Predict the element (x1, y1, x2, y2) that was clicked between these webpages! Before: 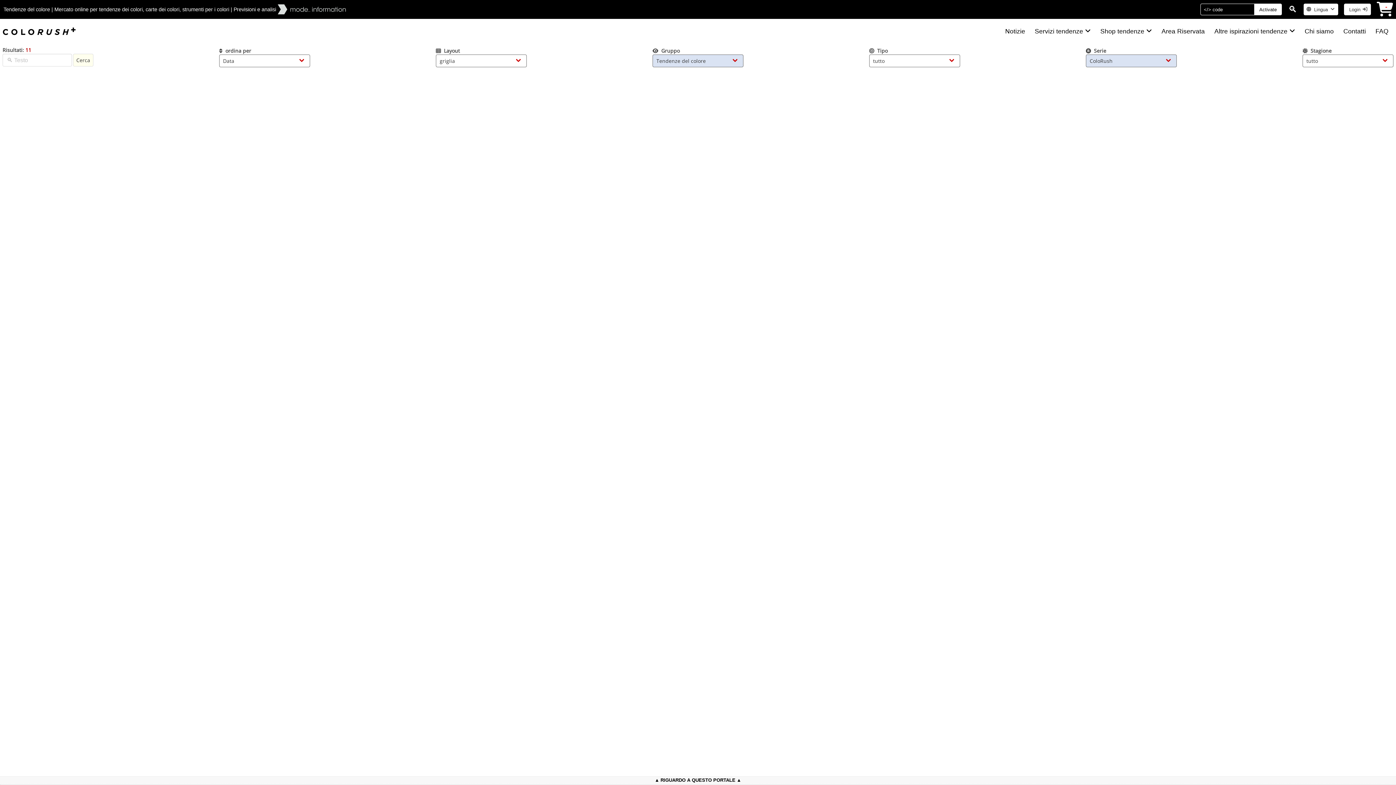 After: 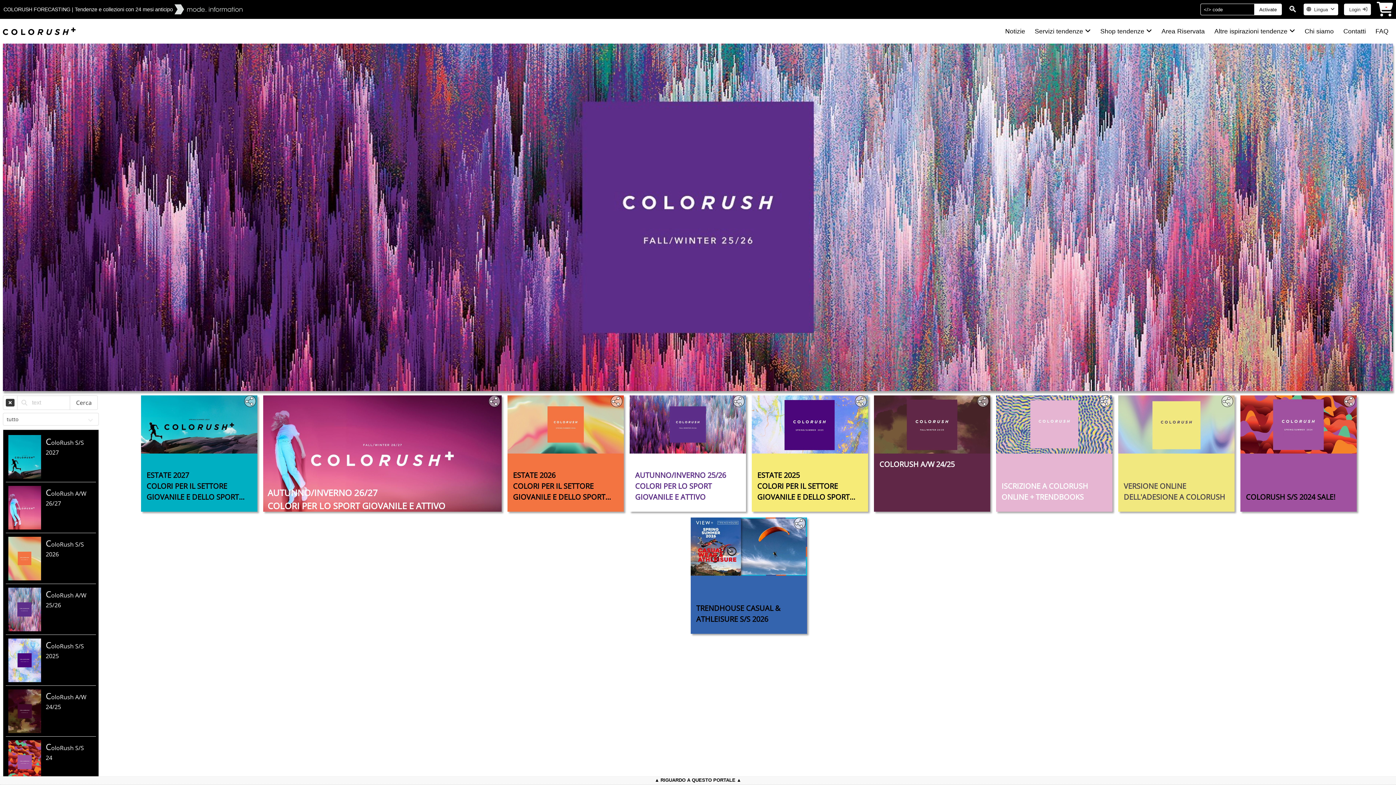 Action: label: Altre ispirazioni tendenze  bbox: (1214, 27, 1295, 34)